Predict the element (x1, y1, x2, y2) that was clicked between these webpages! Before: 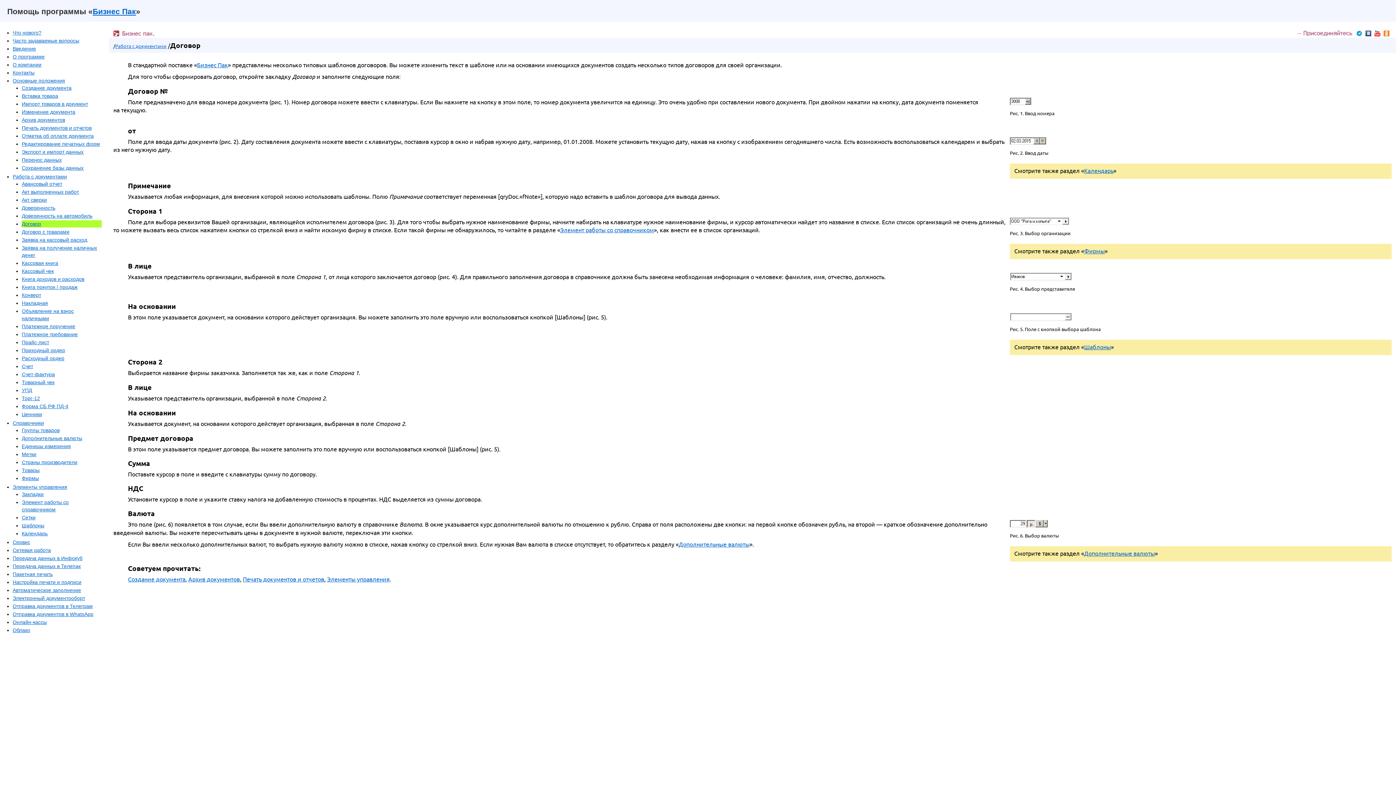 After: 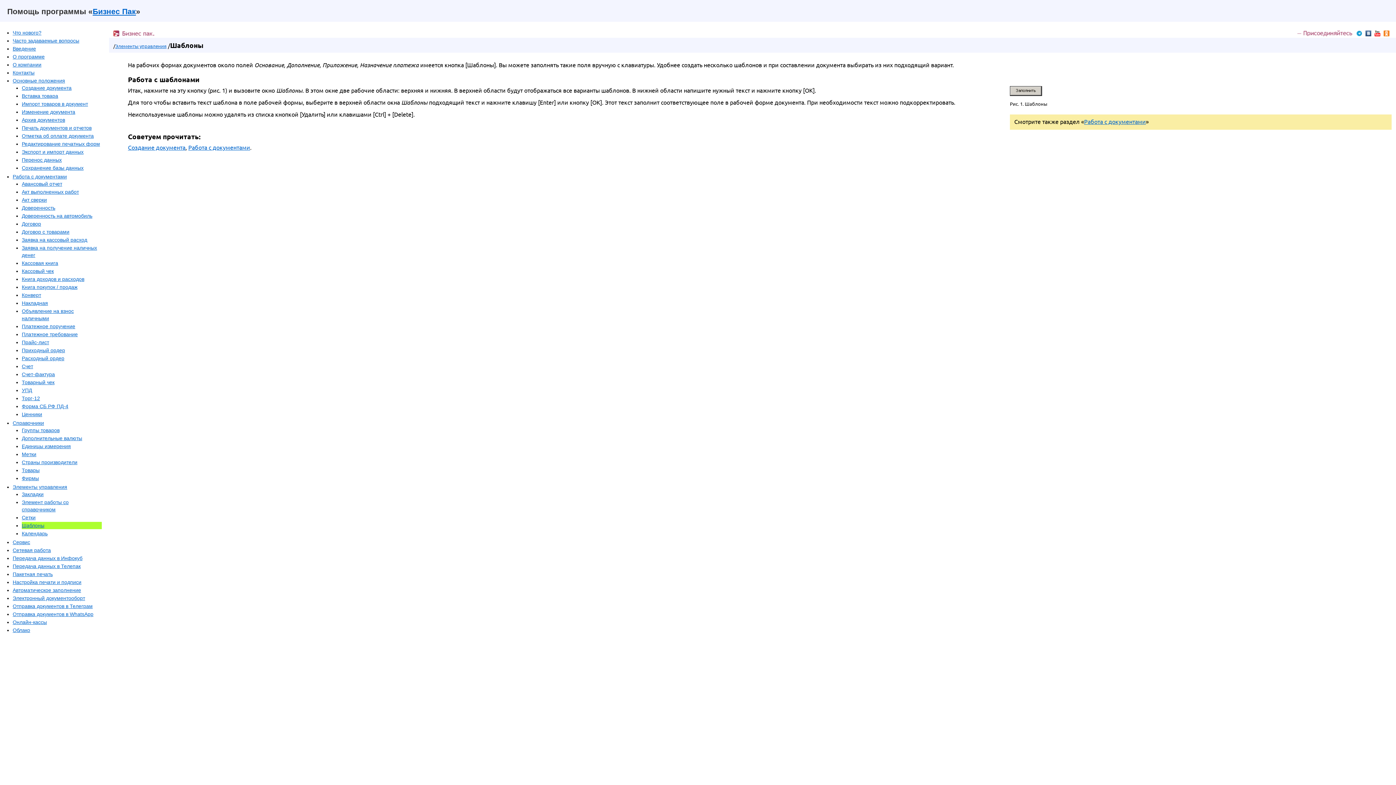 Action: label: Шаблоны bbox: (21, 522, 101, 529)